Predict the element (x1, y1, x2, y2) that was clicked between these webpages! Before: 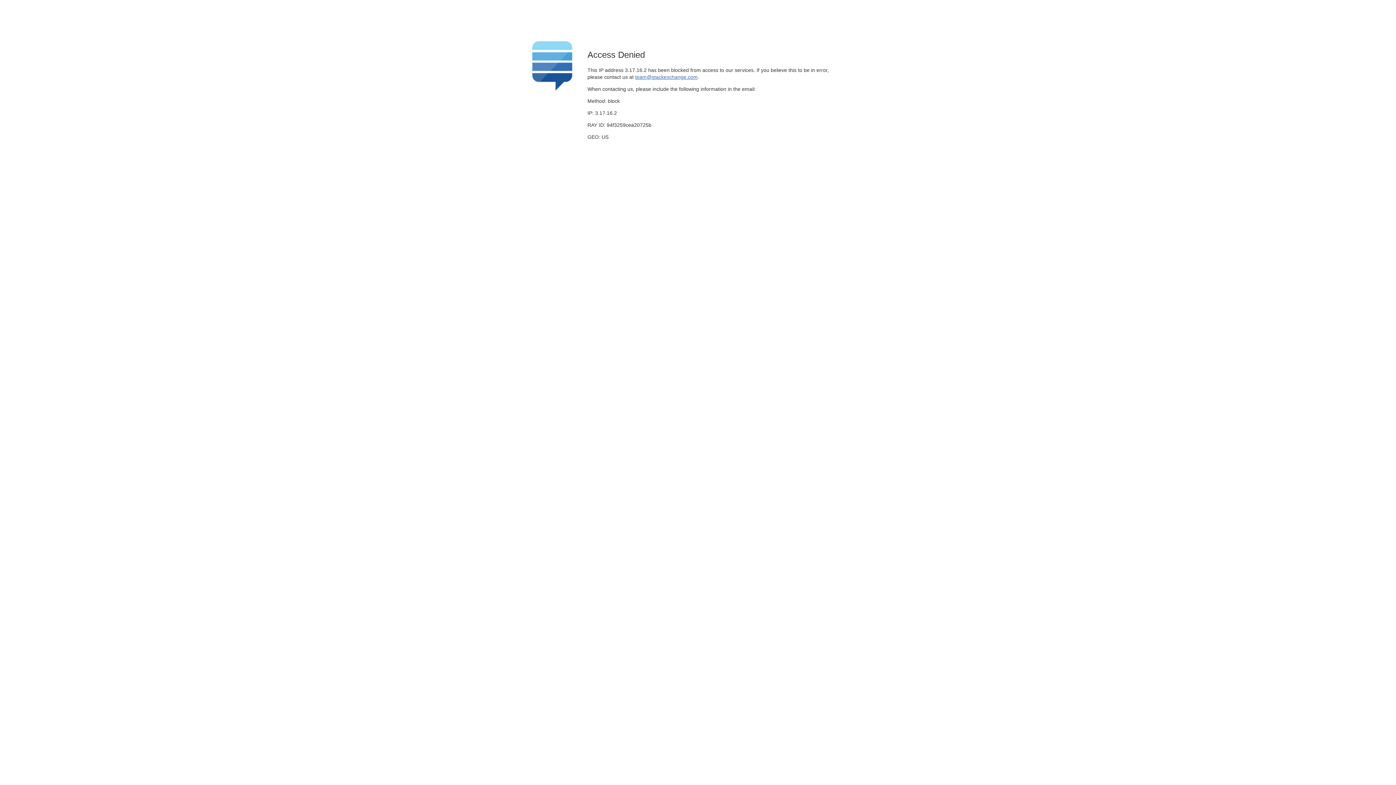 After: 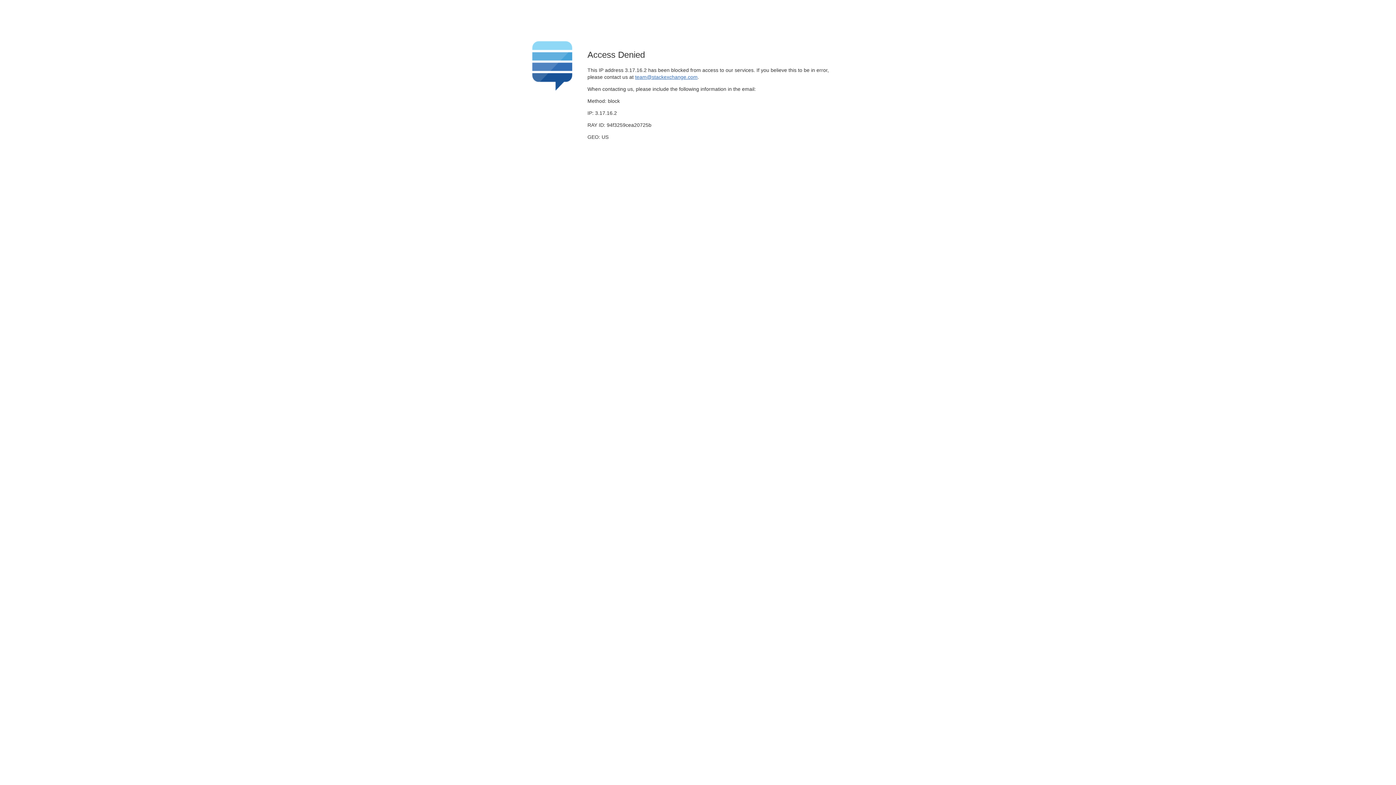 Action: label: team@stackexchange.com bbox: (635, 74, 697, 79)